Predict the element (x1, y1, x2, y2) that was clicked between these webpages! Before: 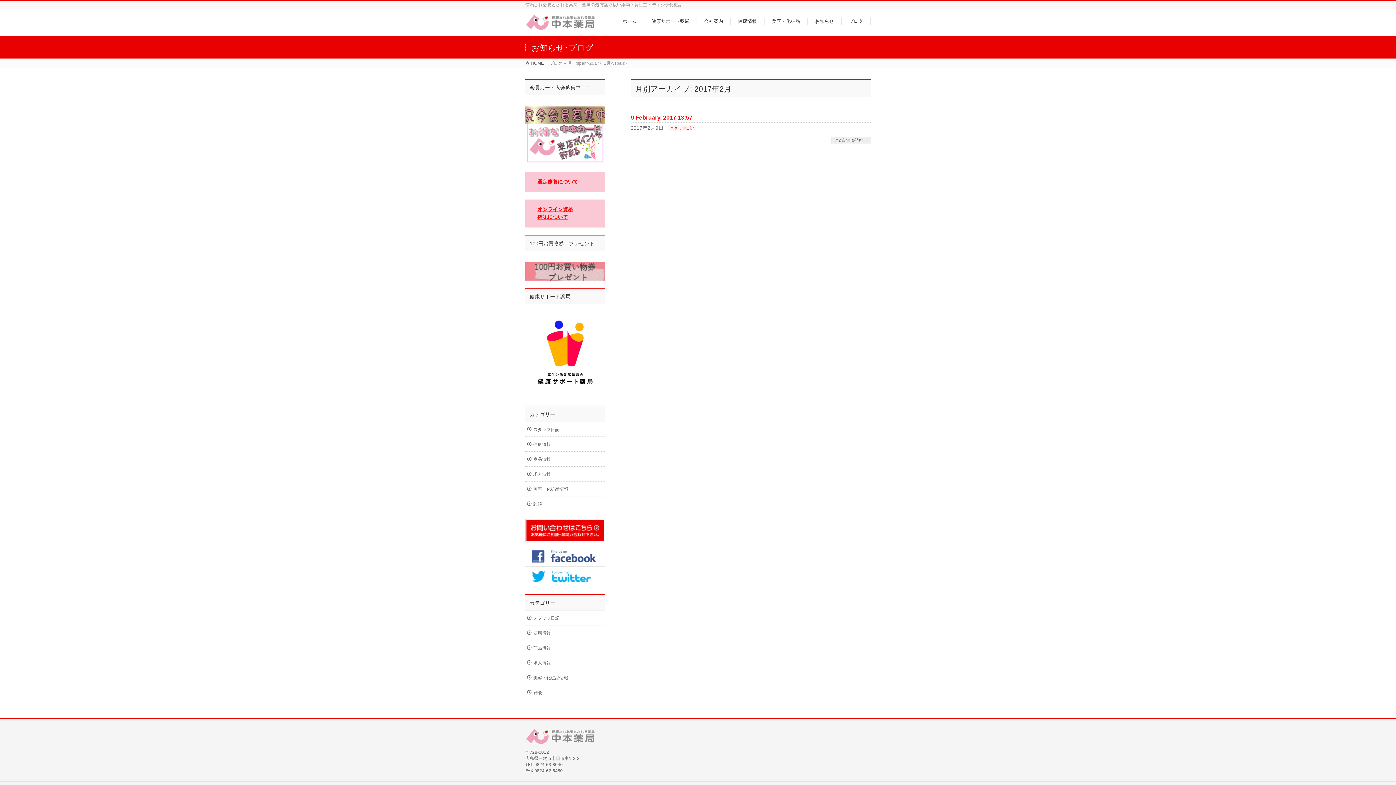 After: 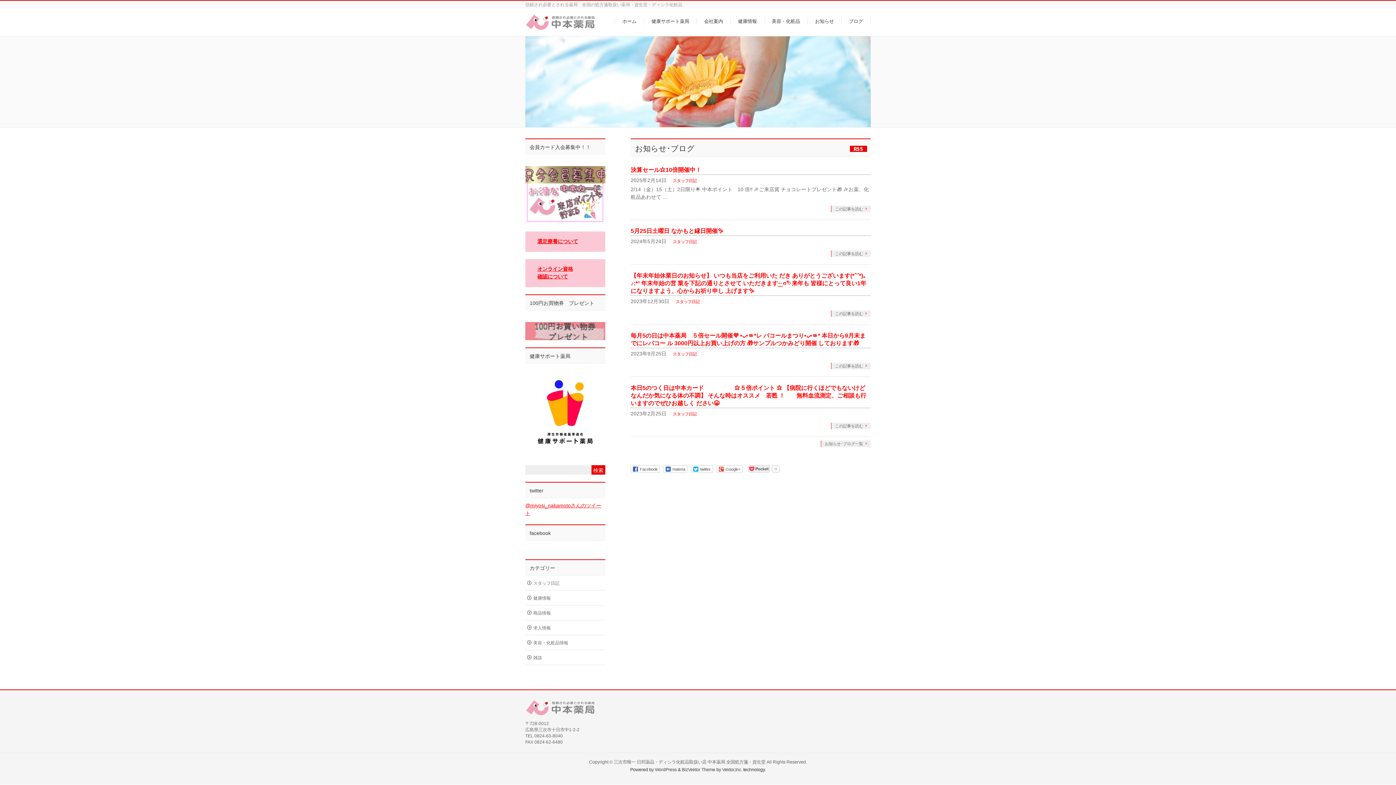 Action: label: ホーム bbox: (614, 17, 644, 25)